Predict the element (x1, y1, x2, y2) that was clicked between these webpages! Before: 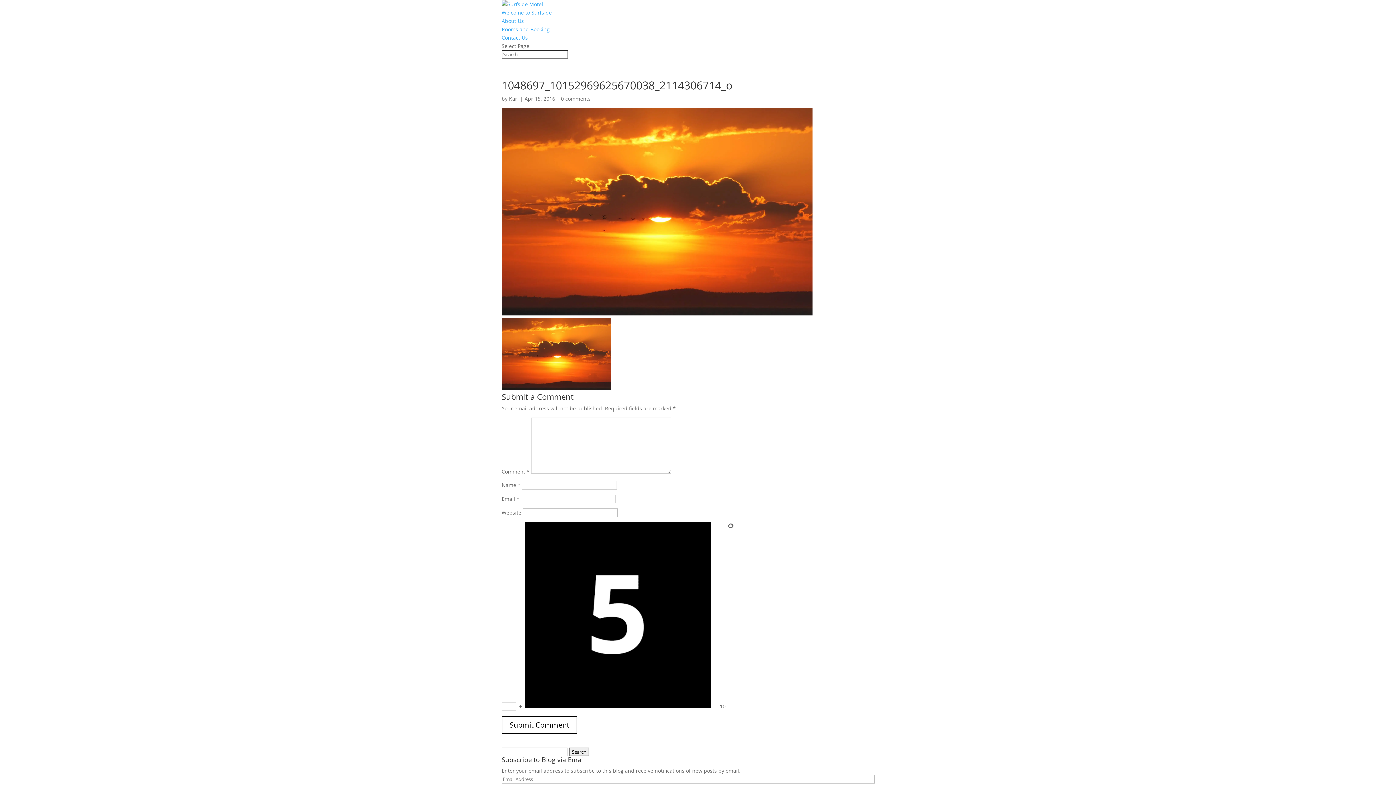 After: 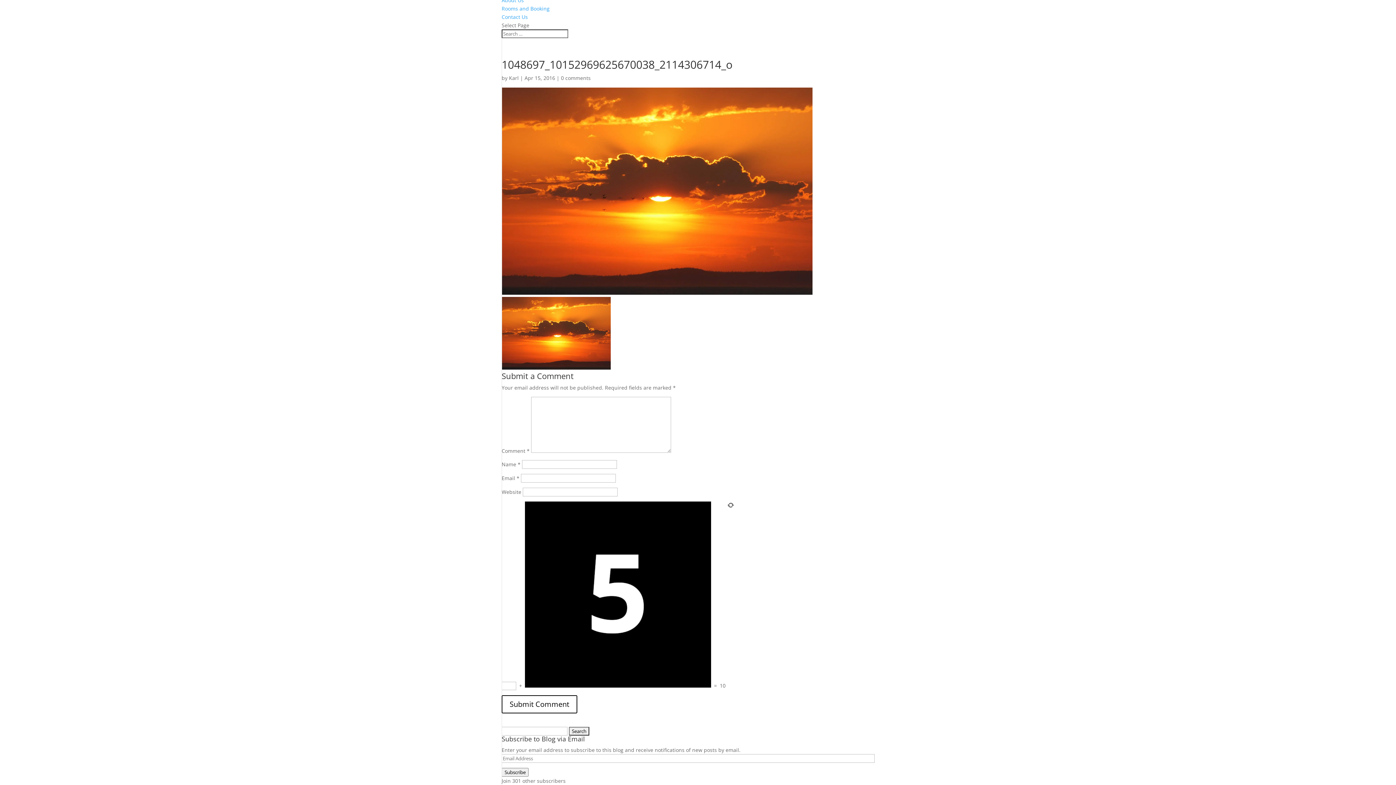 Action: label: 0 comments bbox: (561, 95, 590, 102)